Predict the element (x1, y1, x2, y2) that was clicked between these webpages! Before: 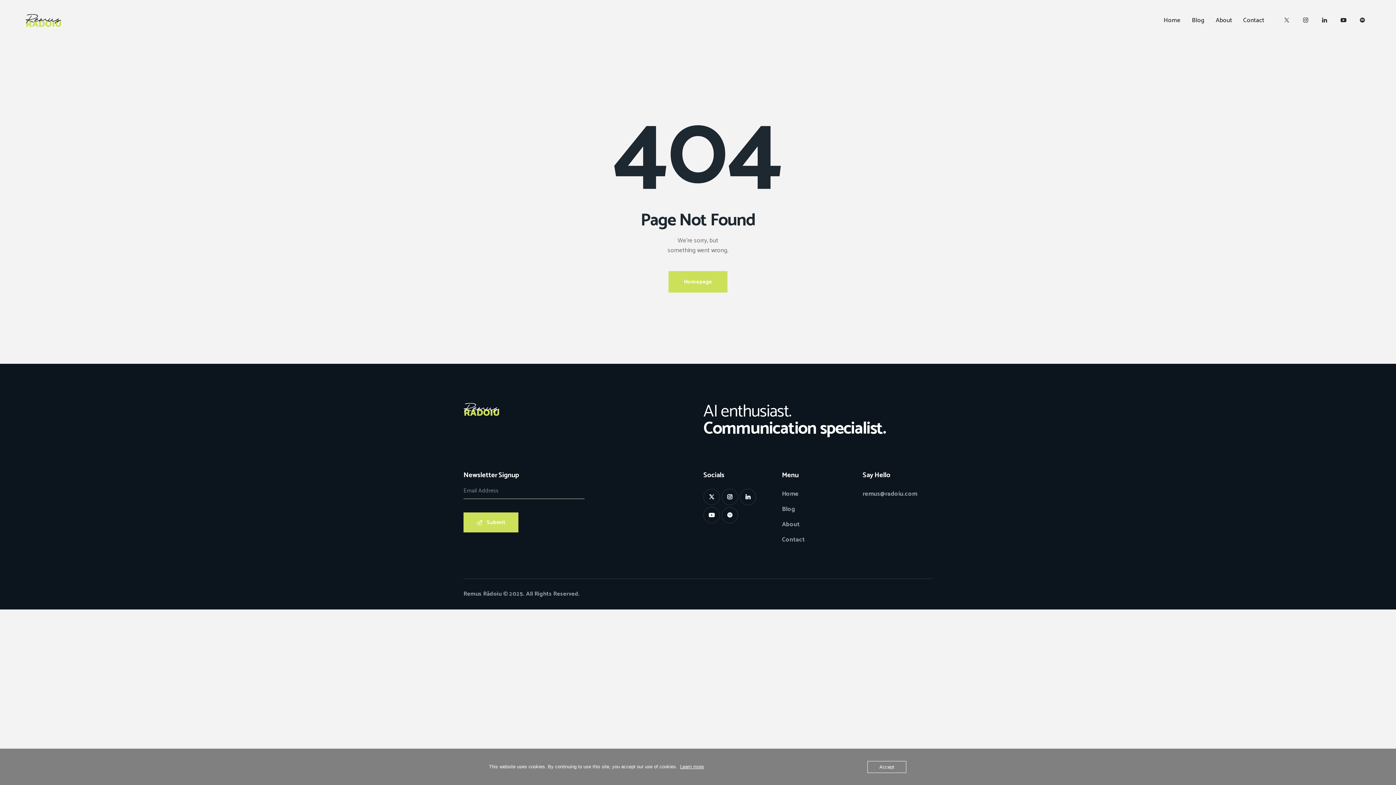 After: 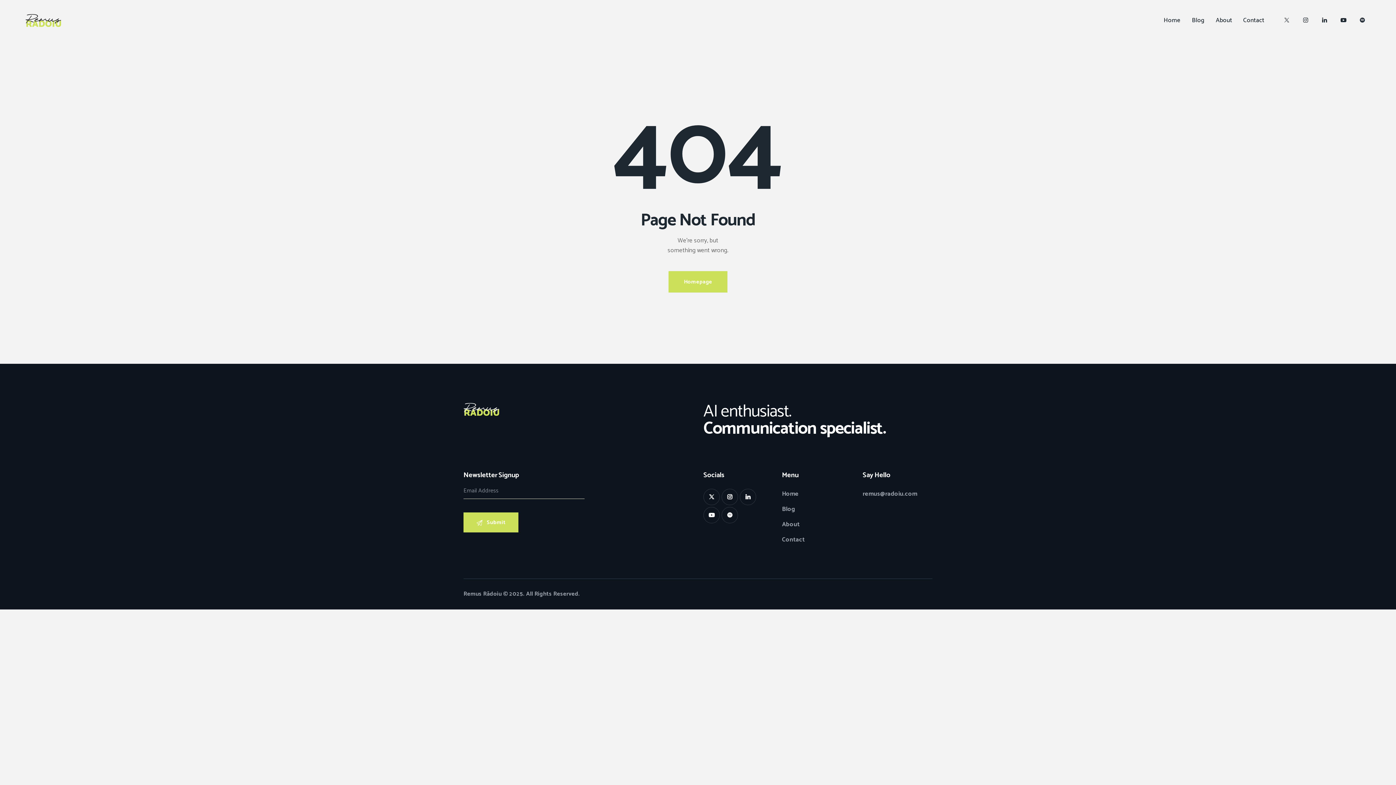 Action: bbox: (867, 761, 906, 773) label: Accept